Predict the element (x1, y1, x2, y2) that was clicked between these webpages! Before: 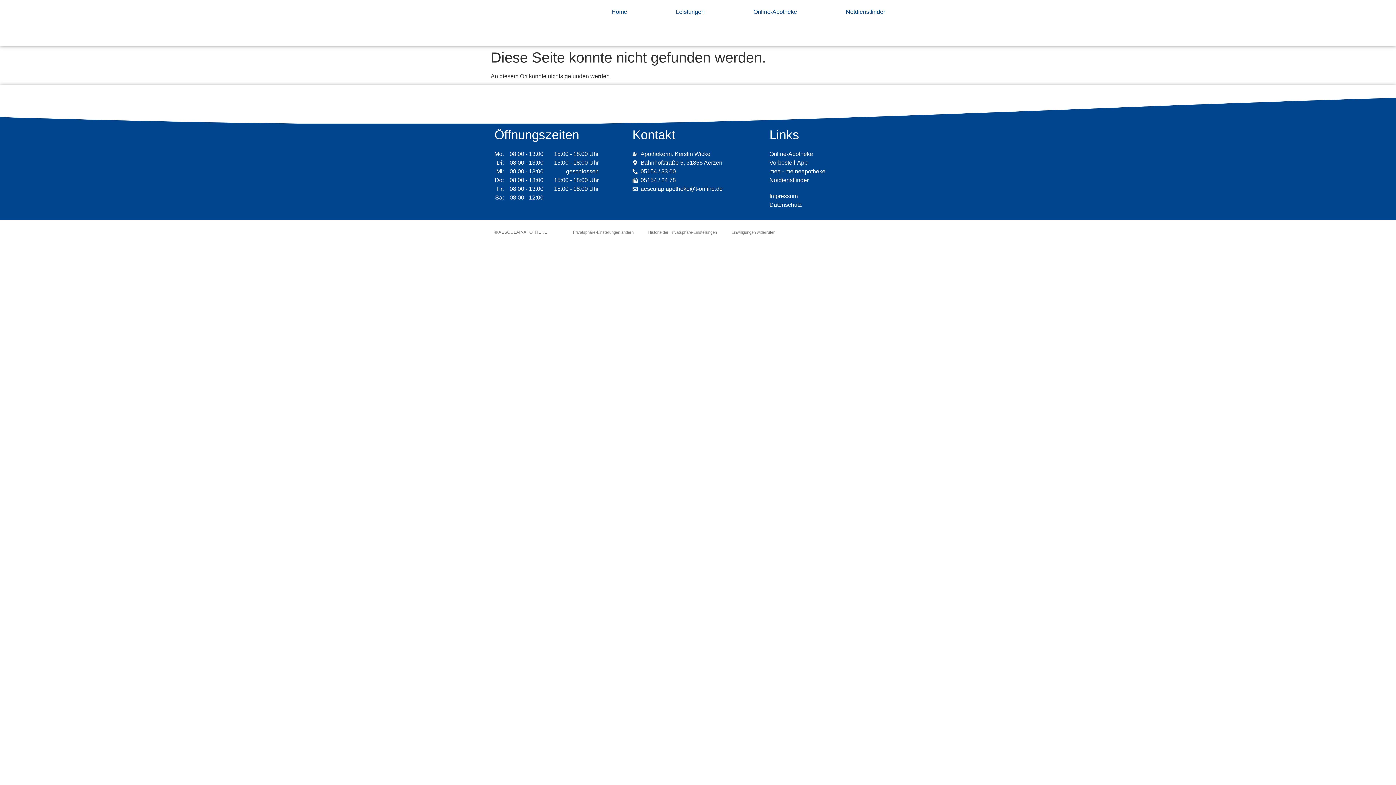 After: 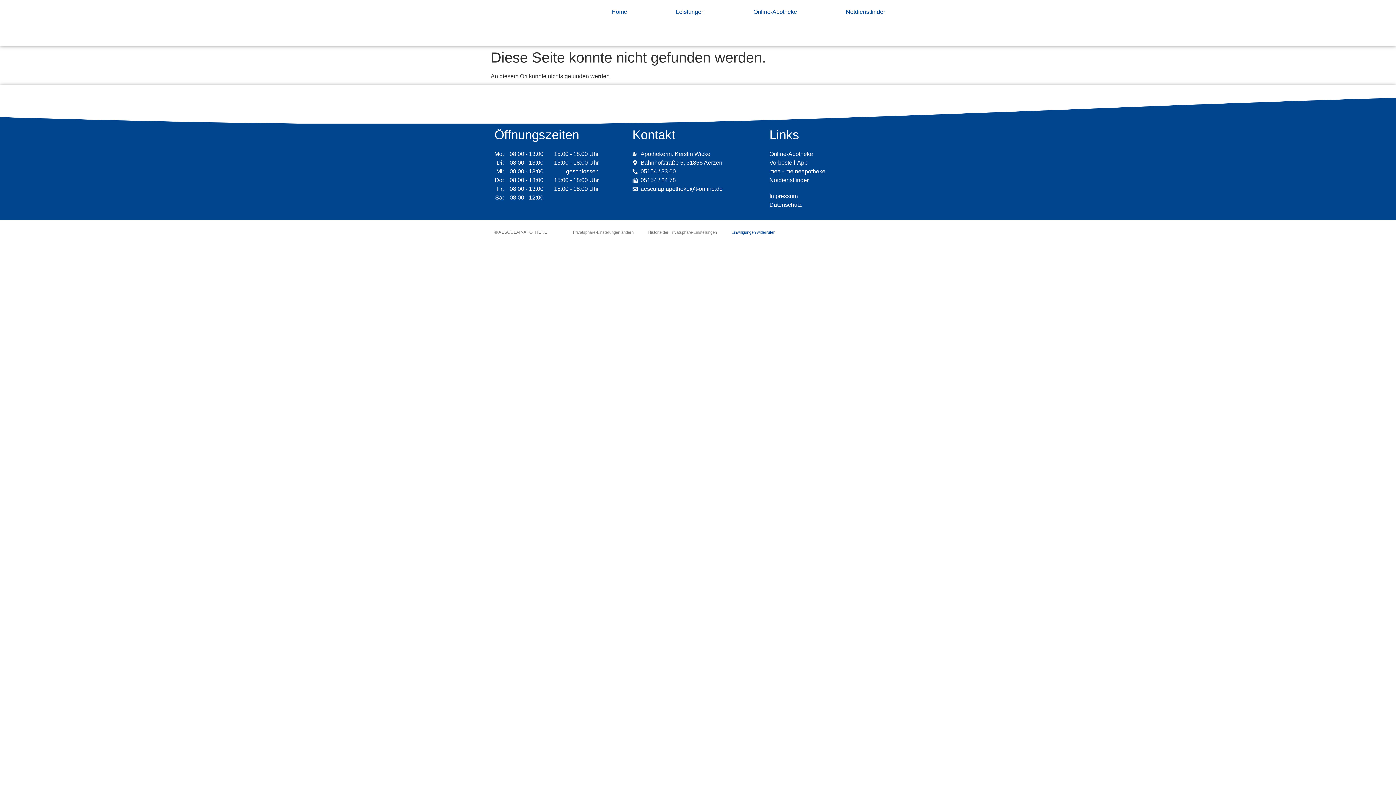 Action: bbox: (724, 224, 782, 240) label: Einwilligungen widerrufen